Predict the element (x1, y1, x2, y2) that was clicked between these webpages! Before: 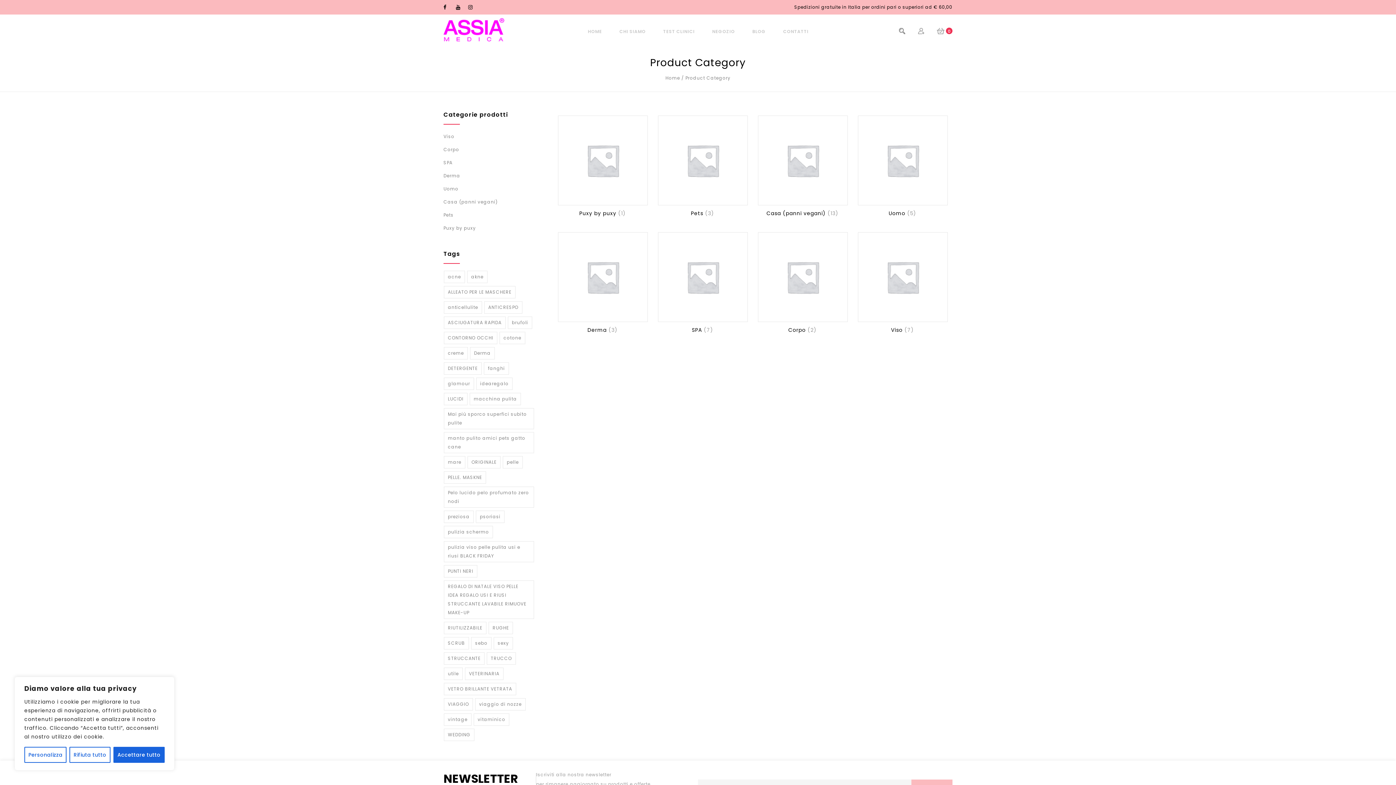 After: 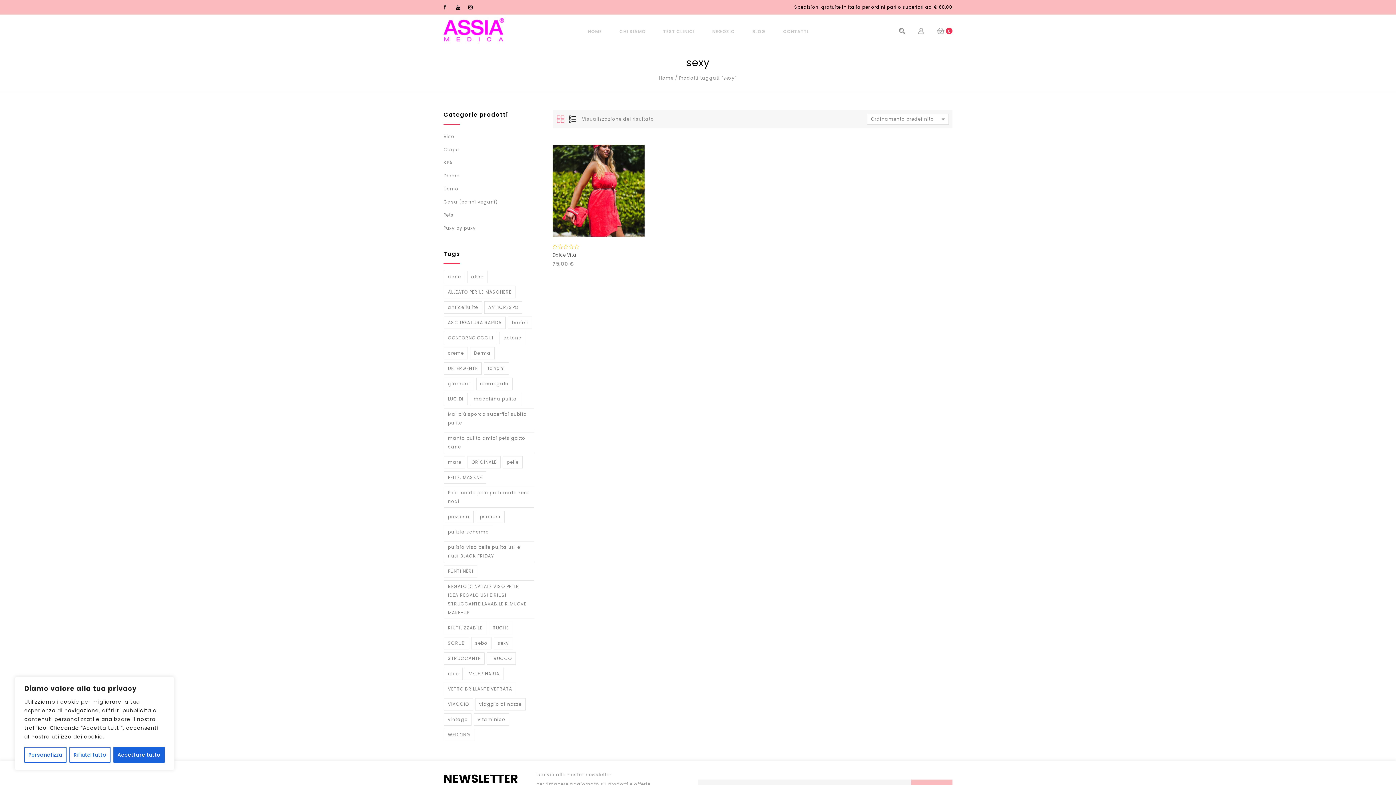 Action: label: sexy (1 prodotto) bbox: (493, 637, 513, 649)